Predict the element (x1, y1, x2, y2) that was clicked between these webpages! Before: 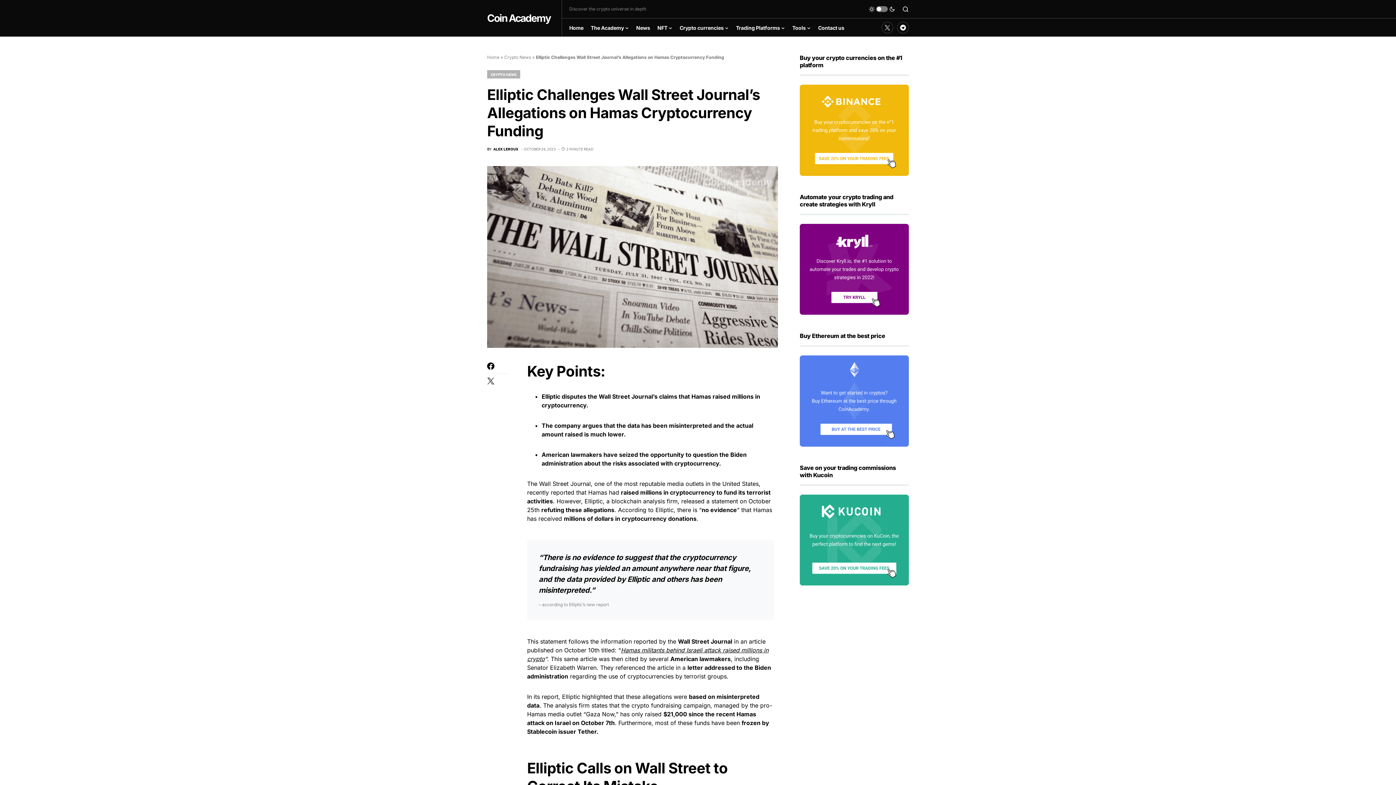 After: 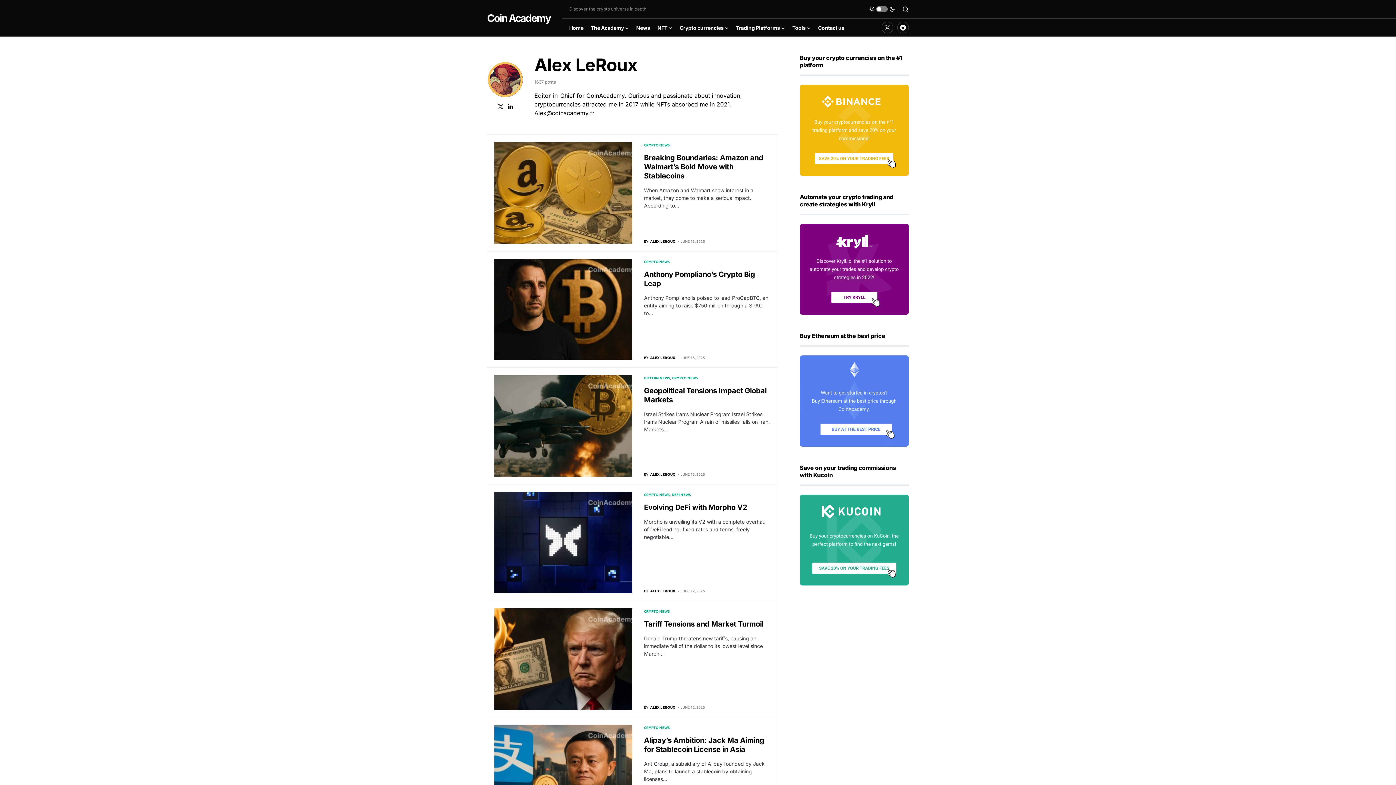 Action: label: BY
ALEX LEROUX bbox: (487, 146, 518, 151)